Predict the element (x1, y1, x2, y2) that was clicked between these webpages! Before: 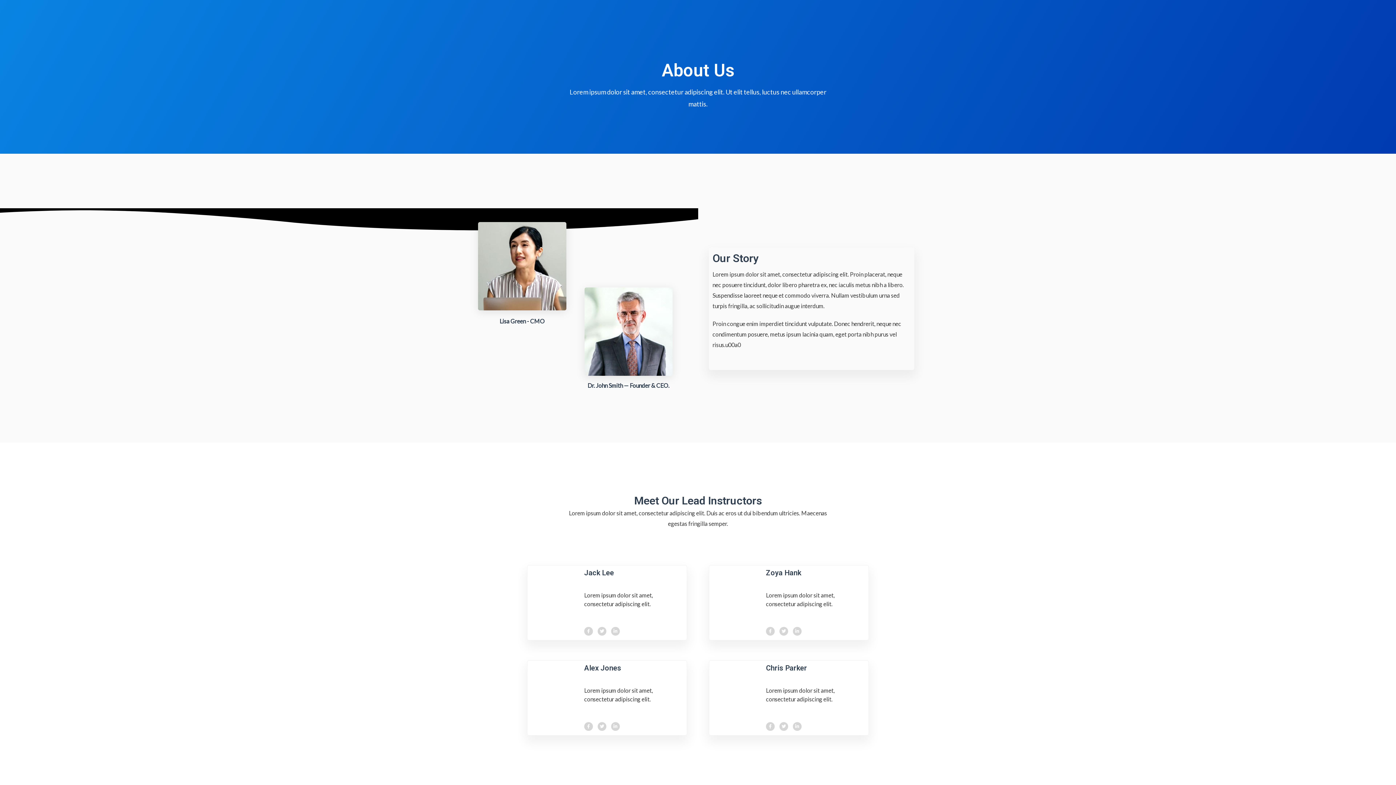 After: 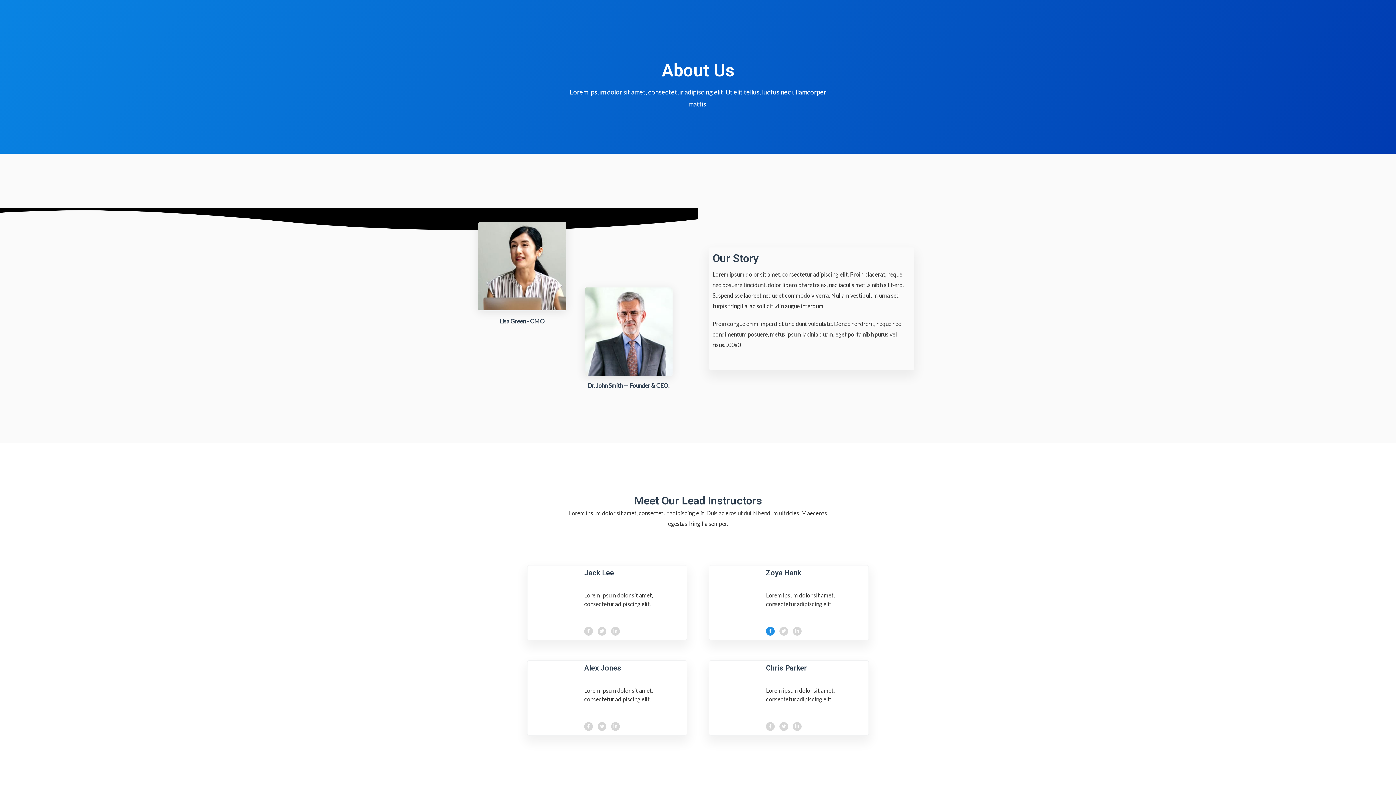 Action: label: Facebook bbox: (766, 627, 774, 636)